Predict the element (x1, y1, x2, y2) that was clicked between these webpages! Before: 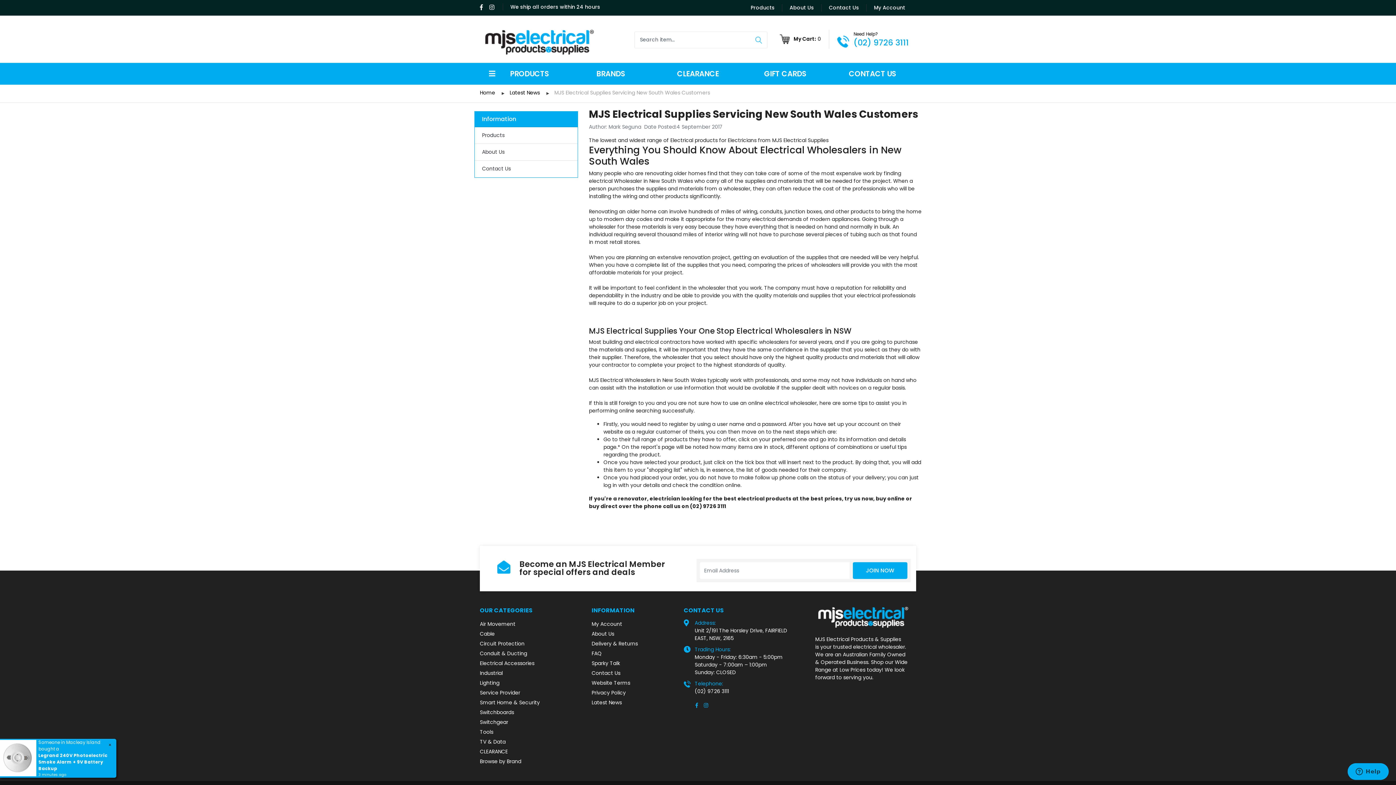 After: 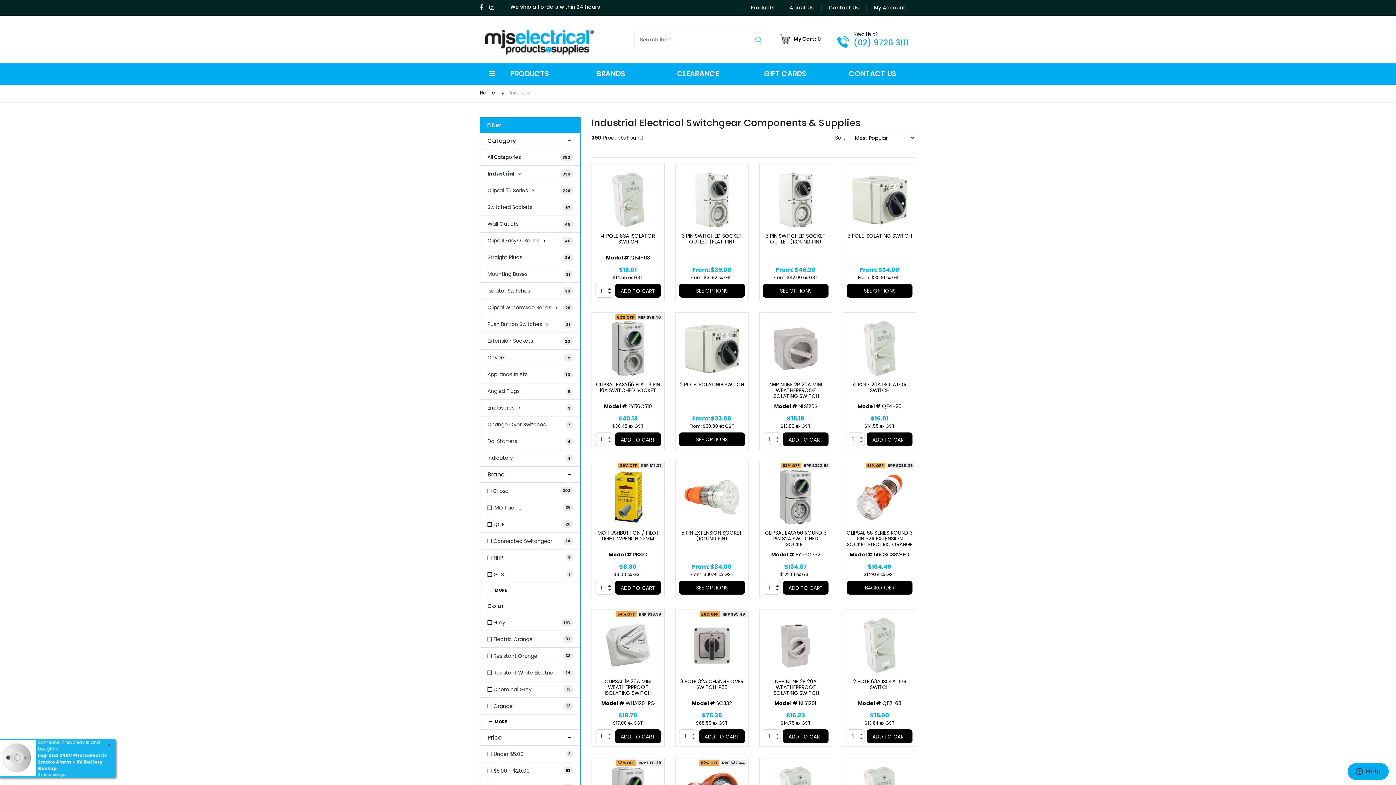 Action: label: Industrial bbox: (474, 668, 580, 678)